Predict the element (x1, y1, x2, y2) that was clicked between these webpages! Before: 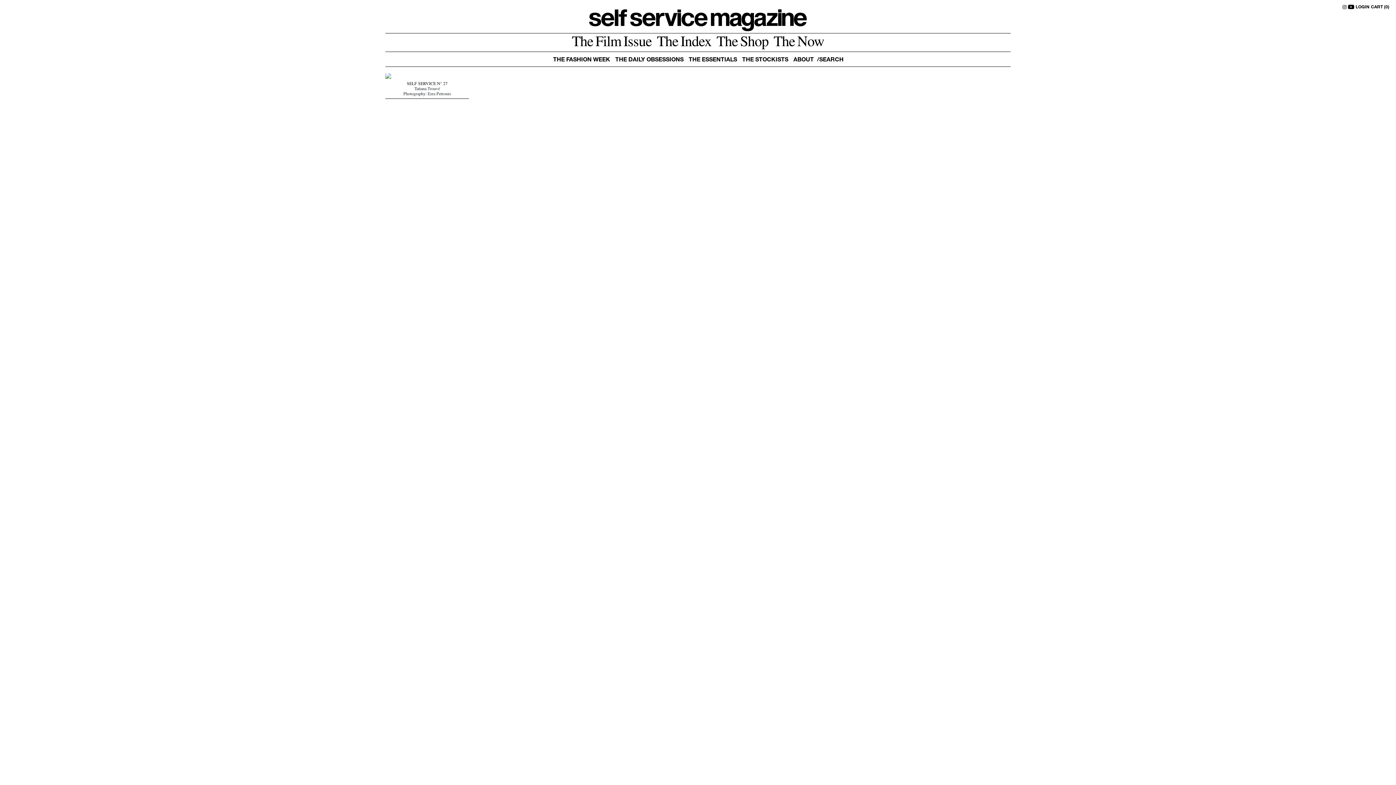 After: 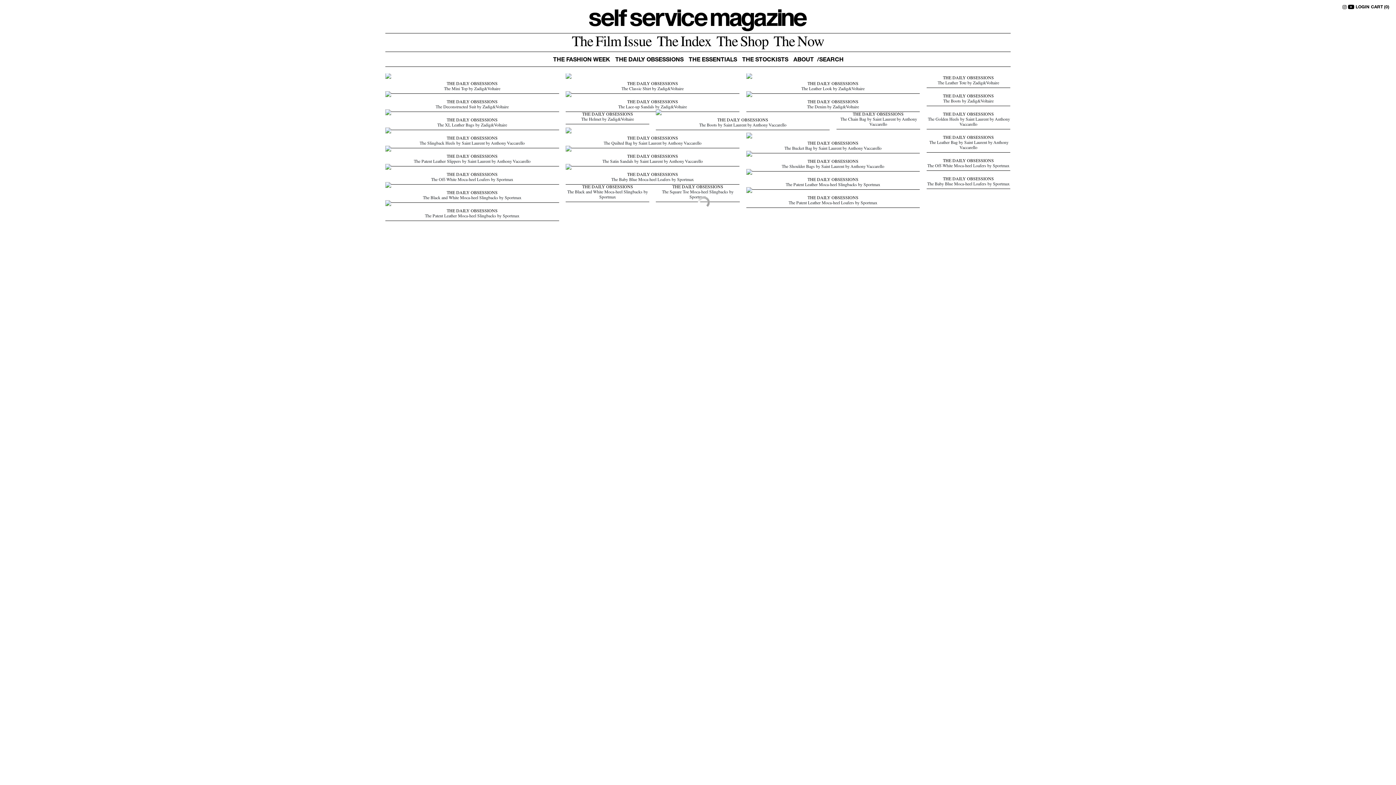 Action: bbox: (612, 53, 686, 66) label: THE DAILY OBSESSIONS